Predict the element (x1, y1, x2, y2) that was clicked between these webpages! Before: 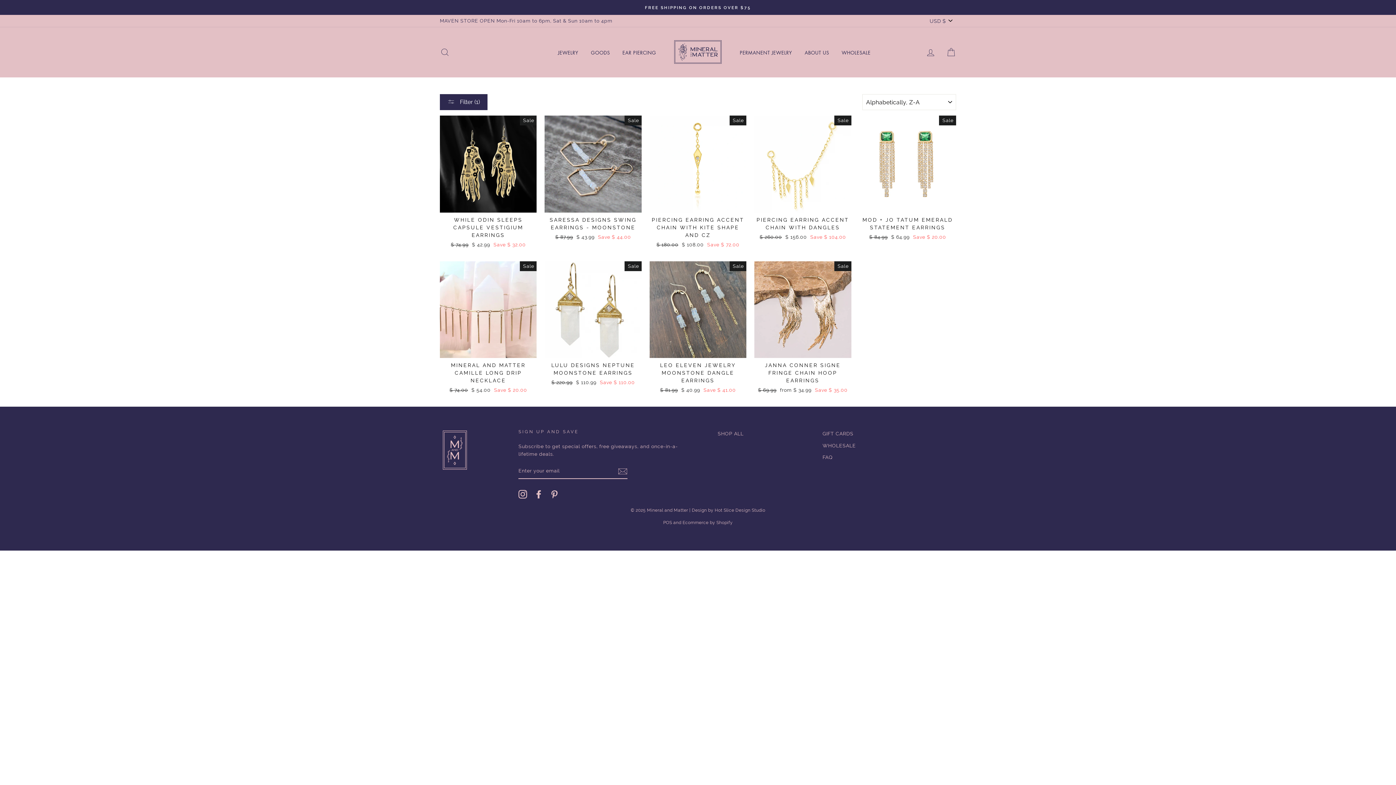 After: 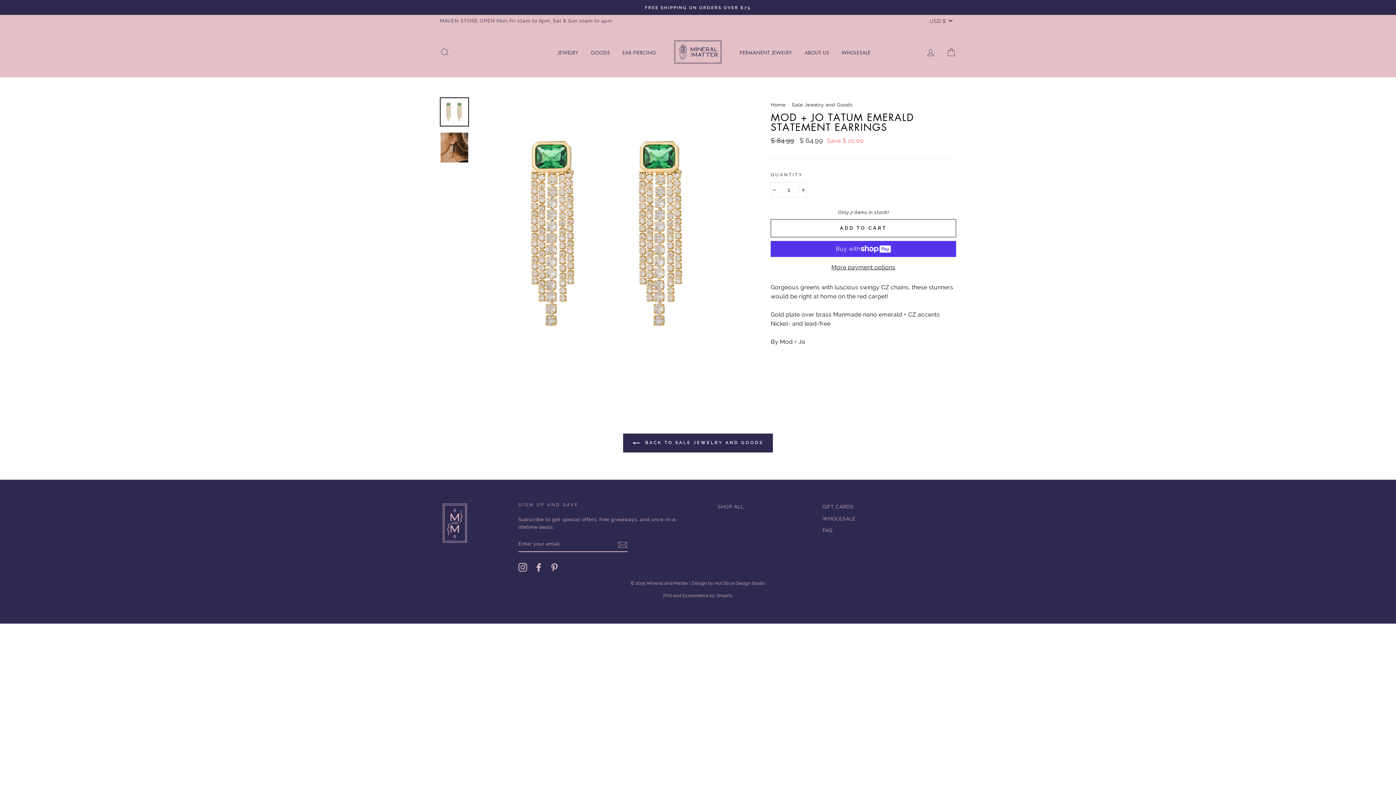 Action: label: Quick view
MOD + JO TATUM EMERALD STATEMENT EARRINGS
Regular price
$ 84.99 
Sale price
$ 64.99 Save $ 20.00 bbox: (859, 115, 956, 242)